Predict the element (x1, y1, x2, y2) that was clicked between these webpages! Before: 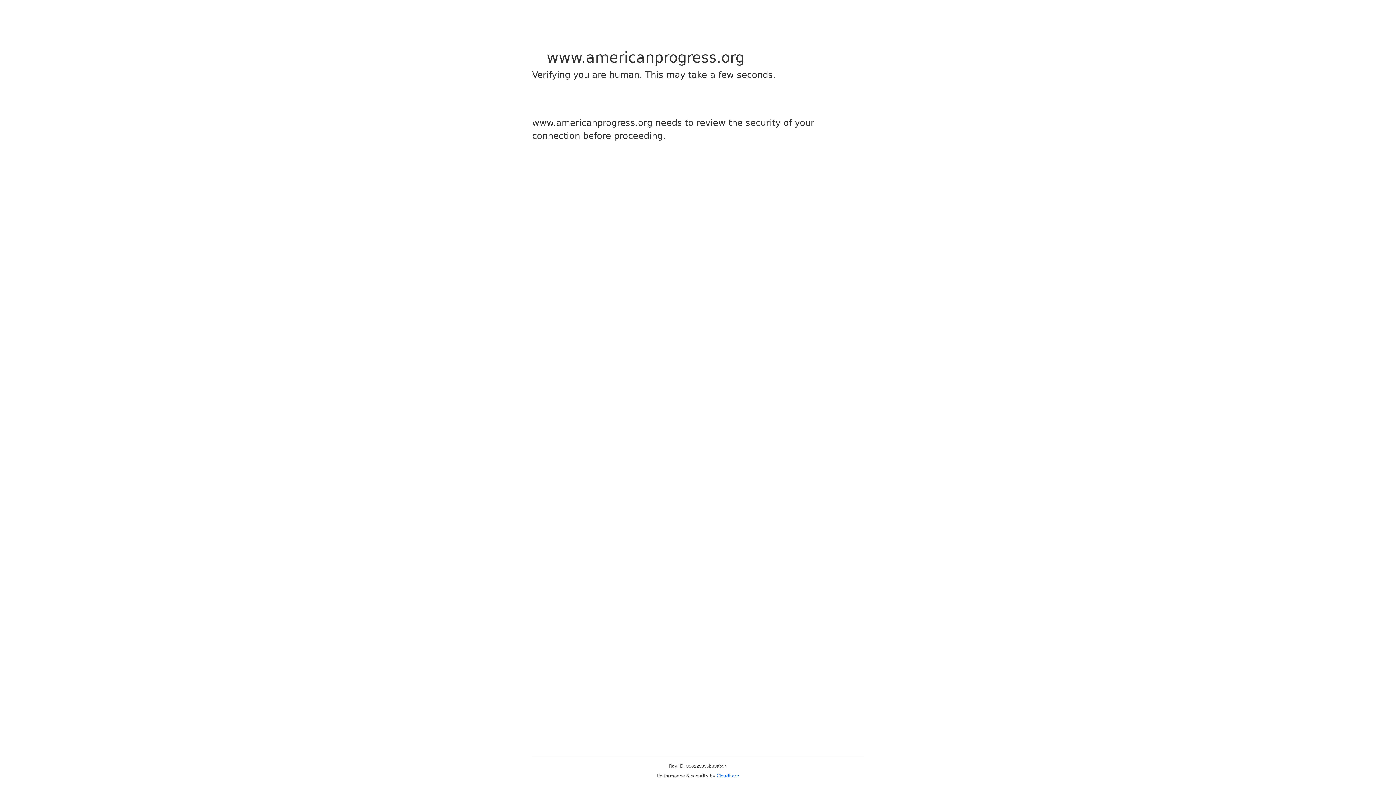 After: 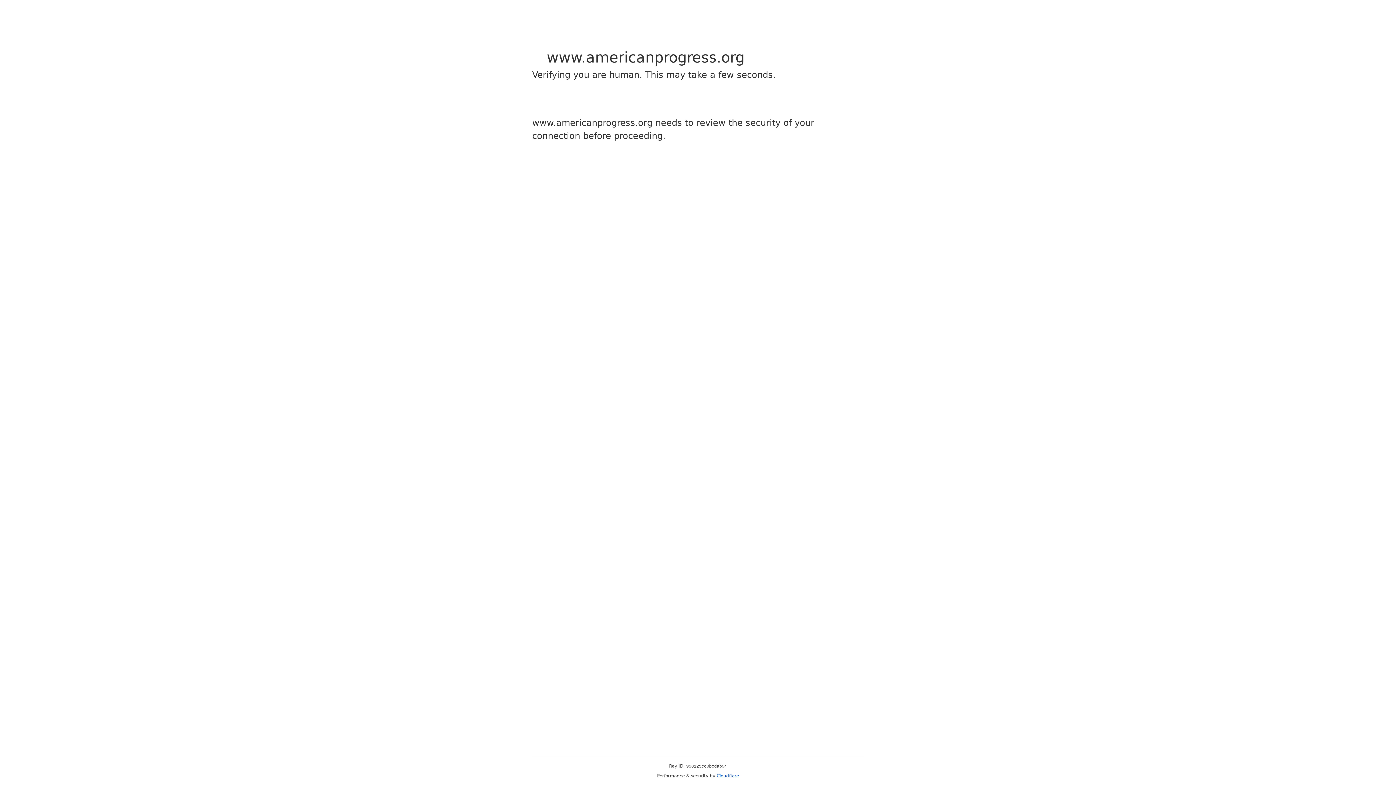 Action: label: Cloudflare bbox: (716, 773, 739, 778)